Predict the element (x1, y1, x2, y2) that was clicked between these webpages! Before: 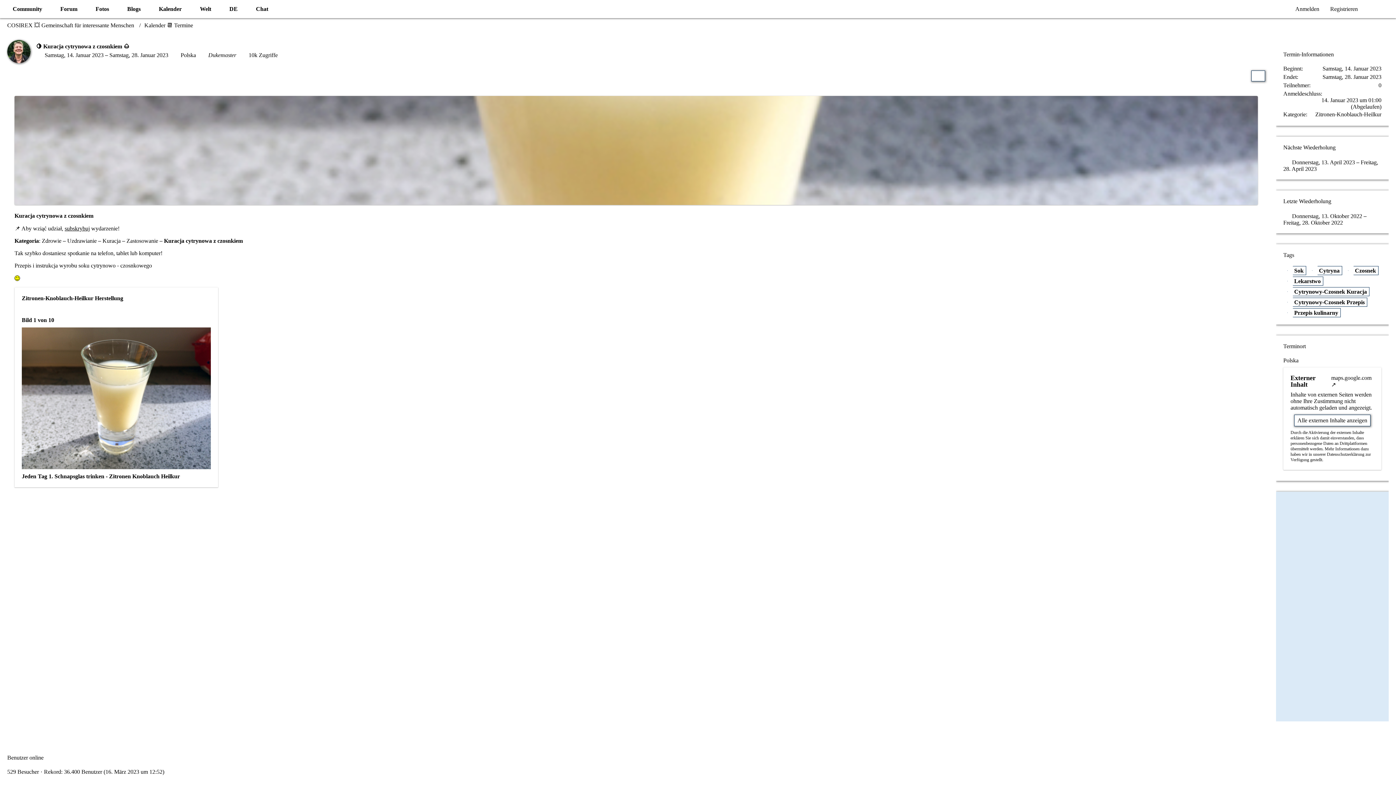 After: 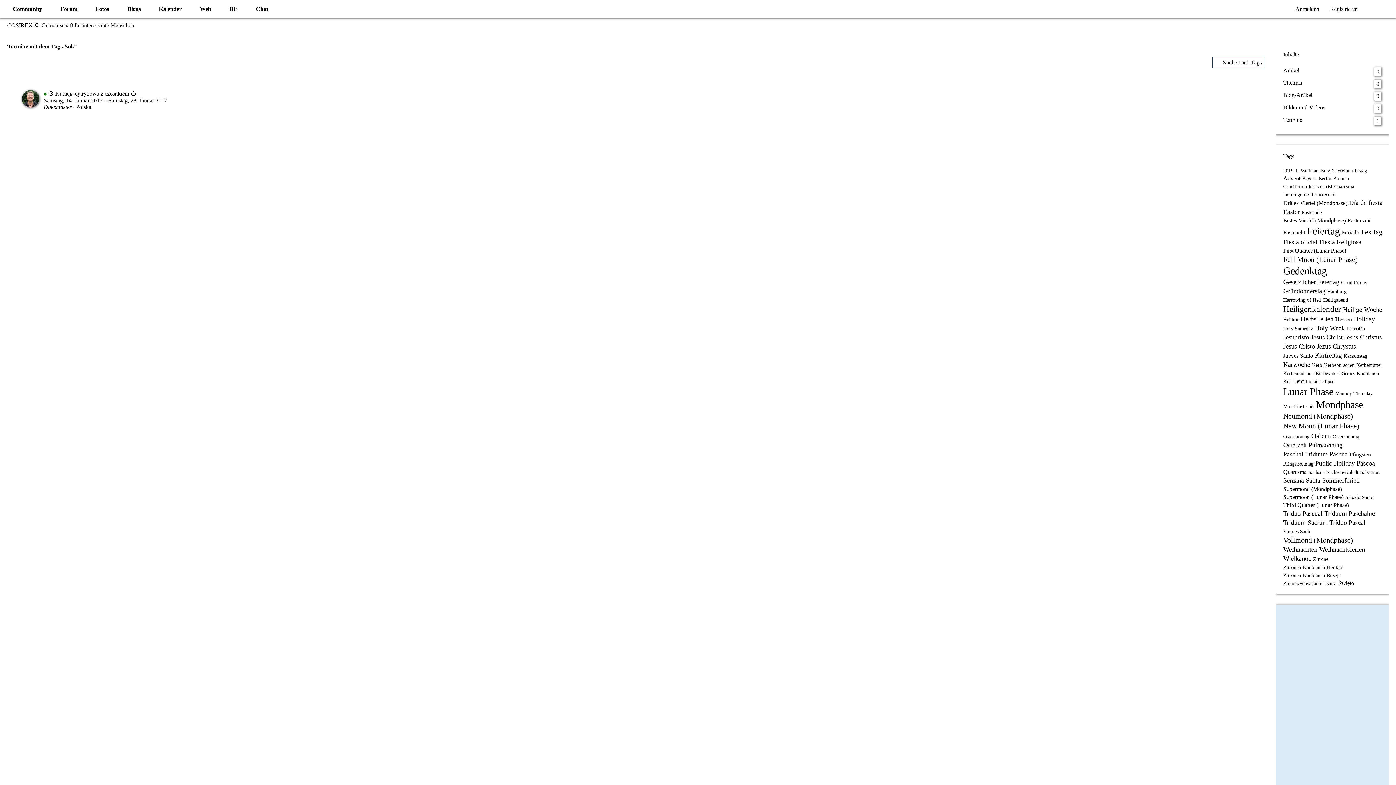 Action: bbox: (1287, 266, 1306, 275) label: Sok